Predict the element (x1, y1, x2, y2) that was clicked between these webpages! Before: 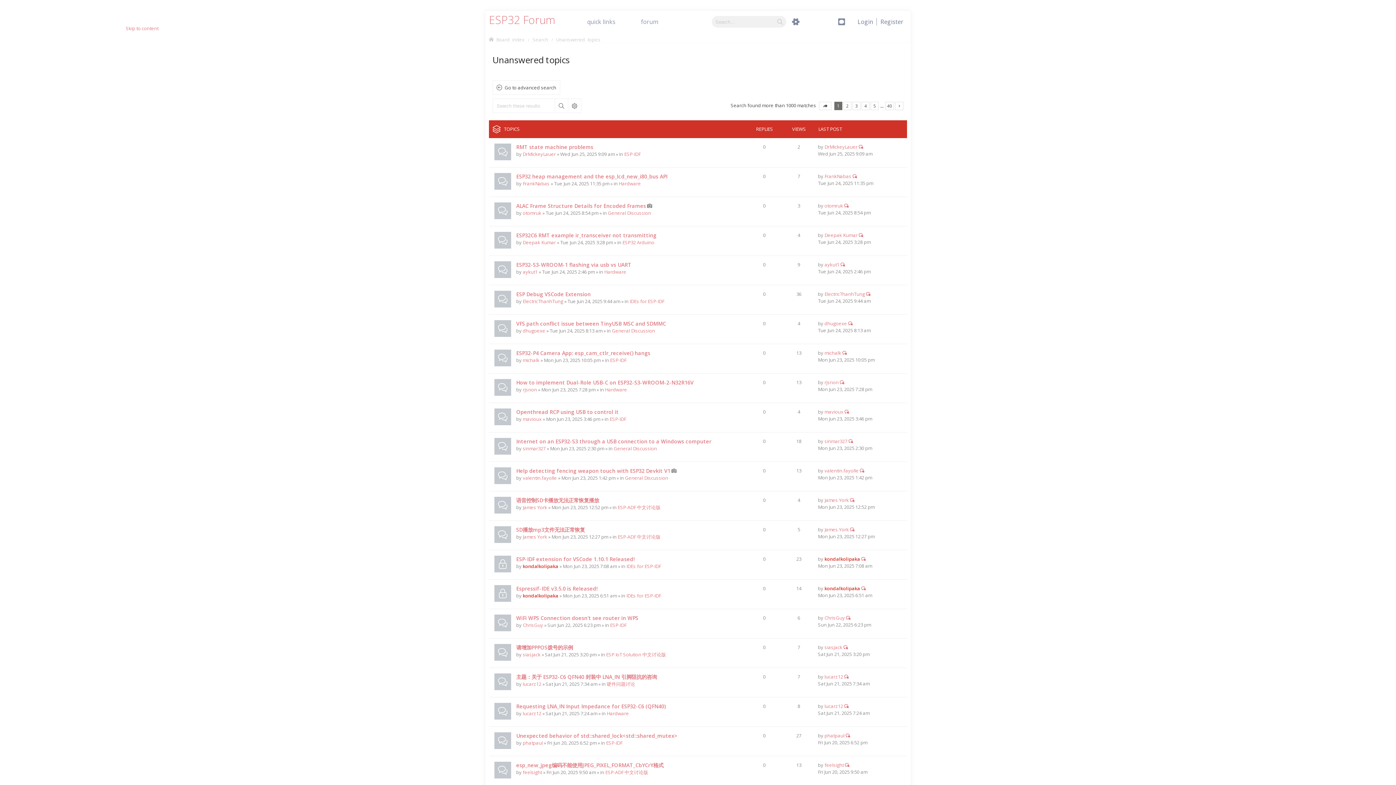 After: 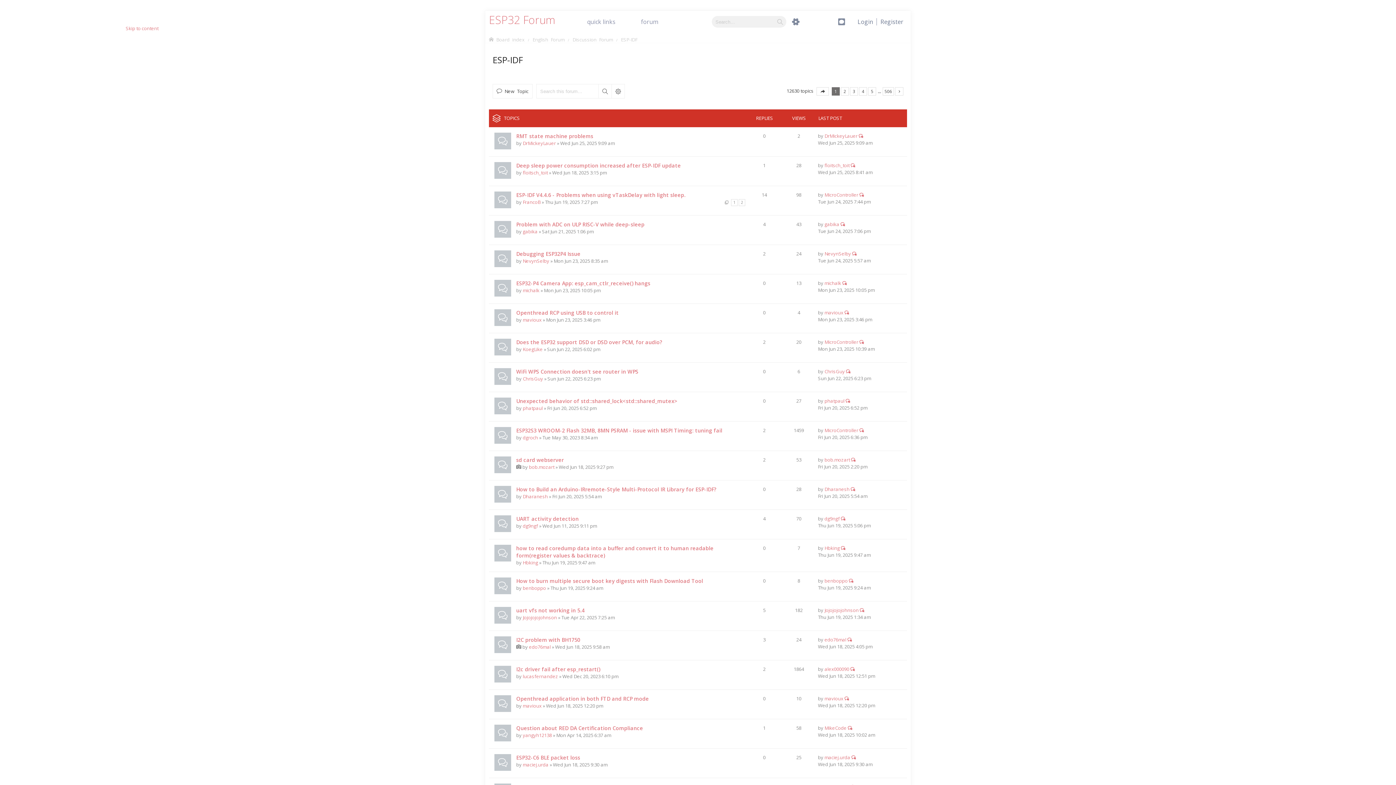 Action: label: ESP-IDF bbox: (129, 719, 150, 725)